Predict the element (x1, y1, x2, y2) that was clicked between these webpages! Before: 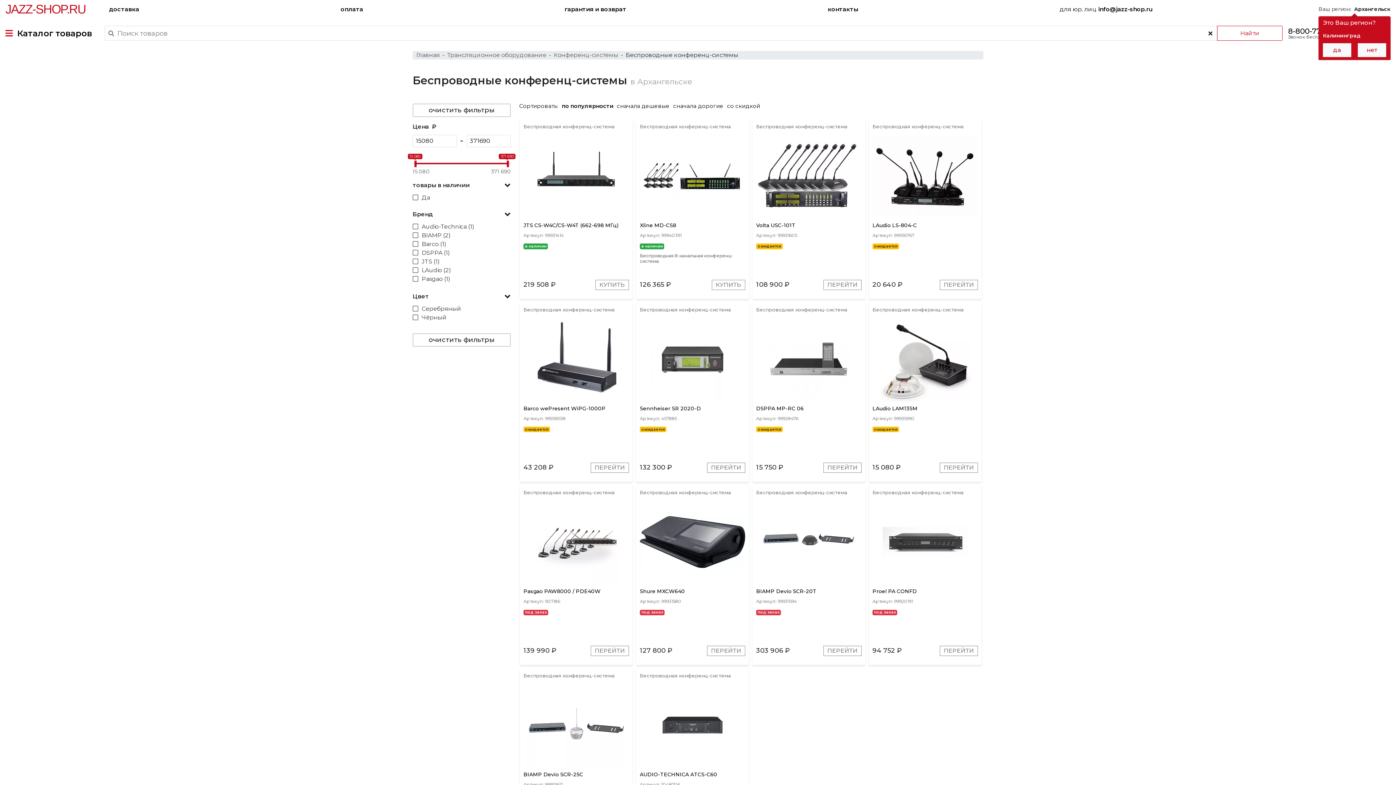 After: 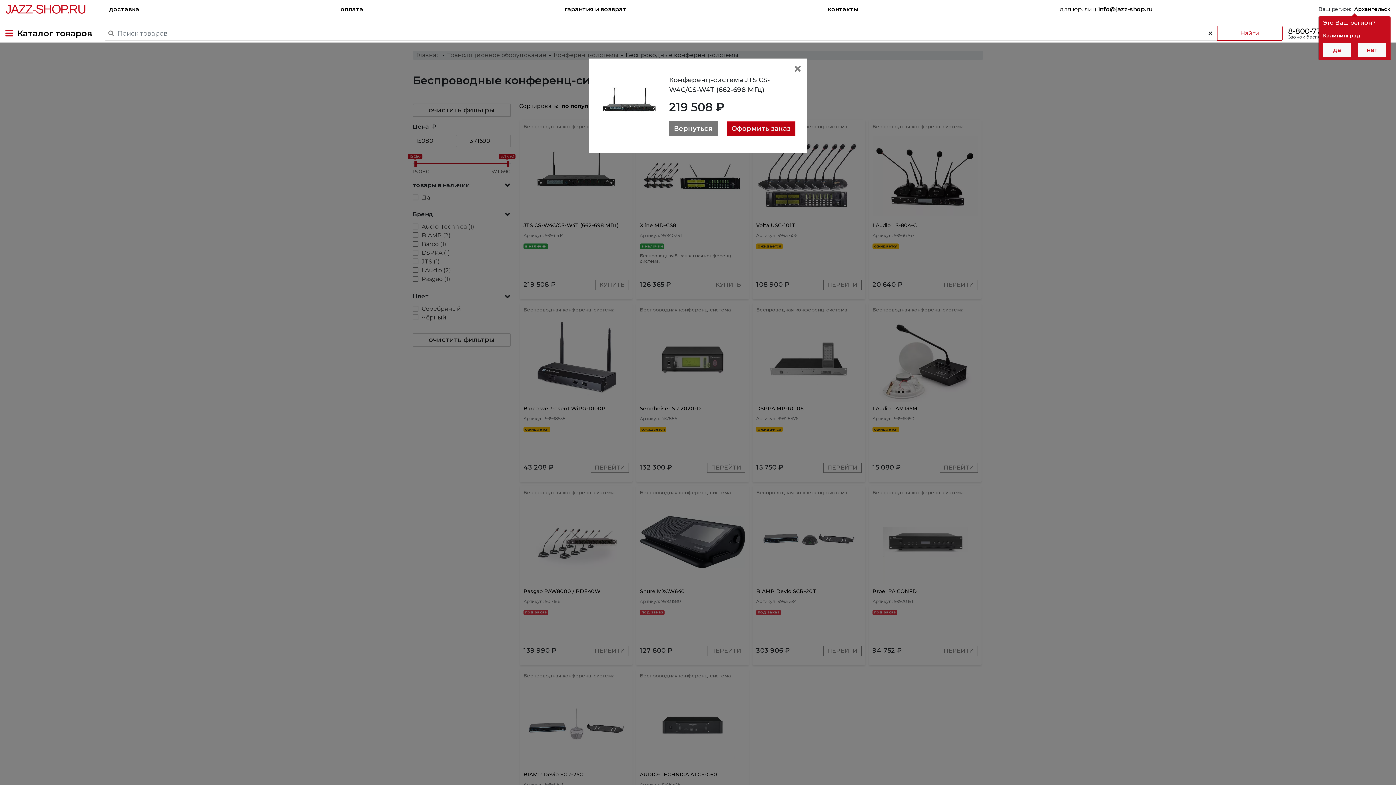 Action: label: КУПИТЬ bbox: (595, 279, 629, 290)